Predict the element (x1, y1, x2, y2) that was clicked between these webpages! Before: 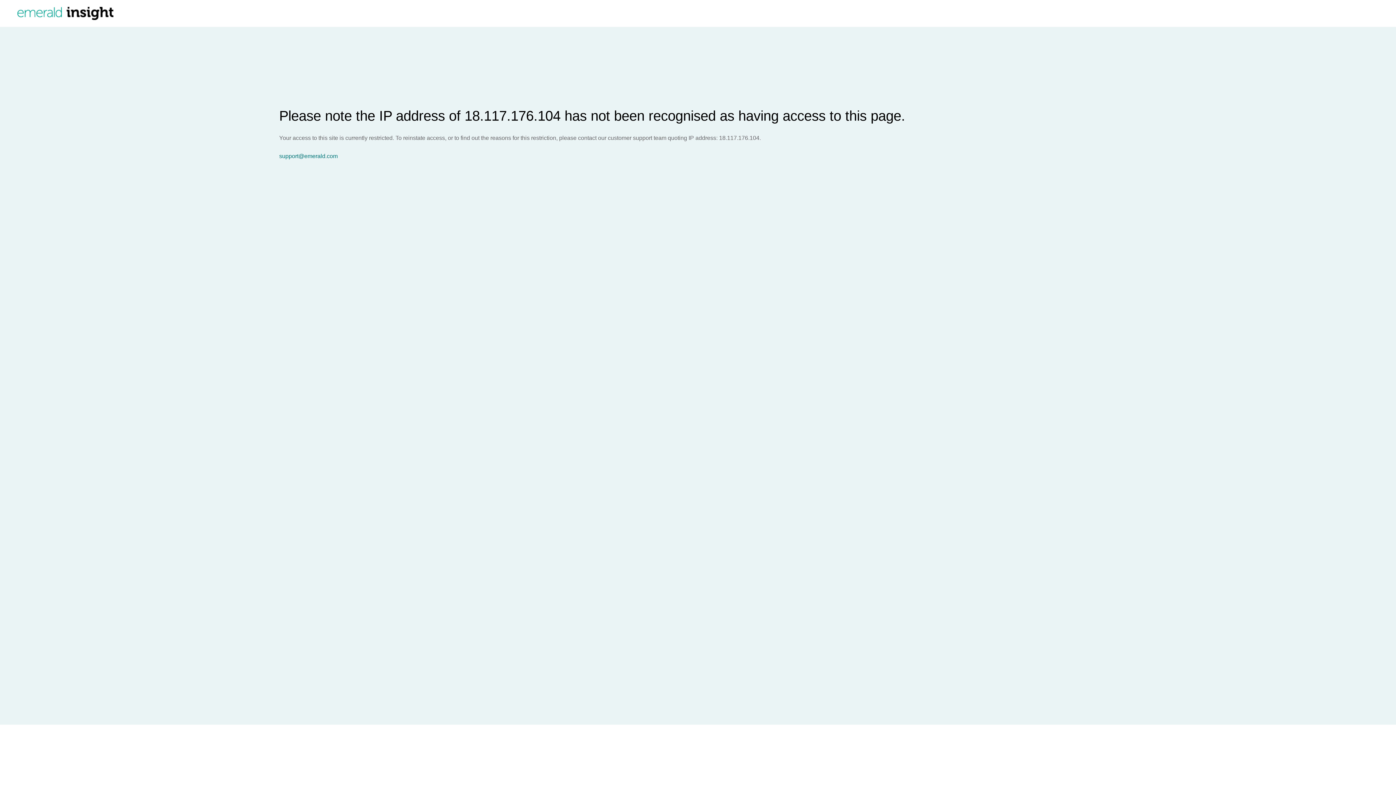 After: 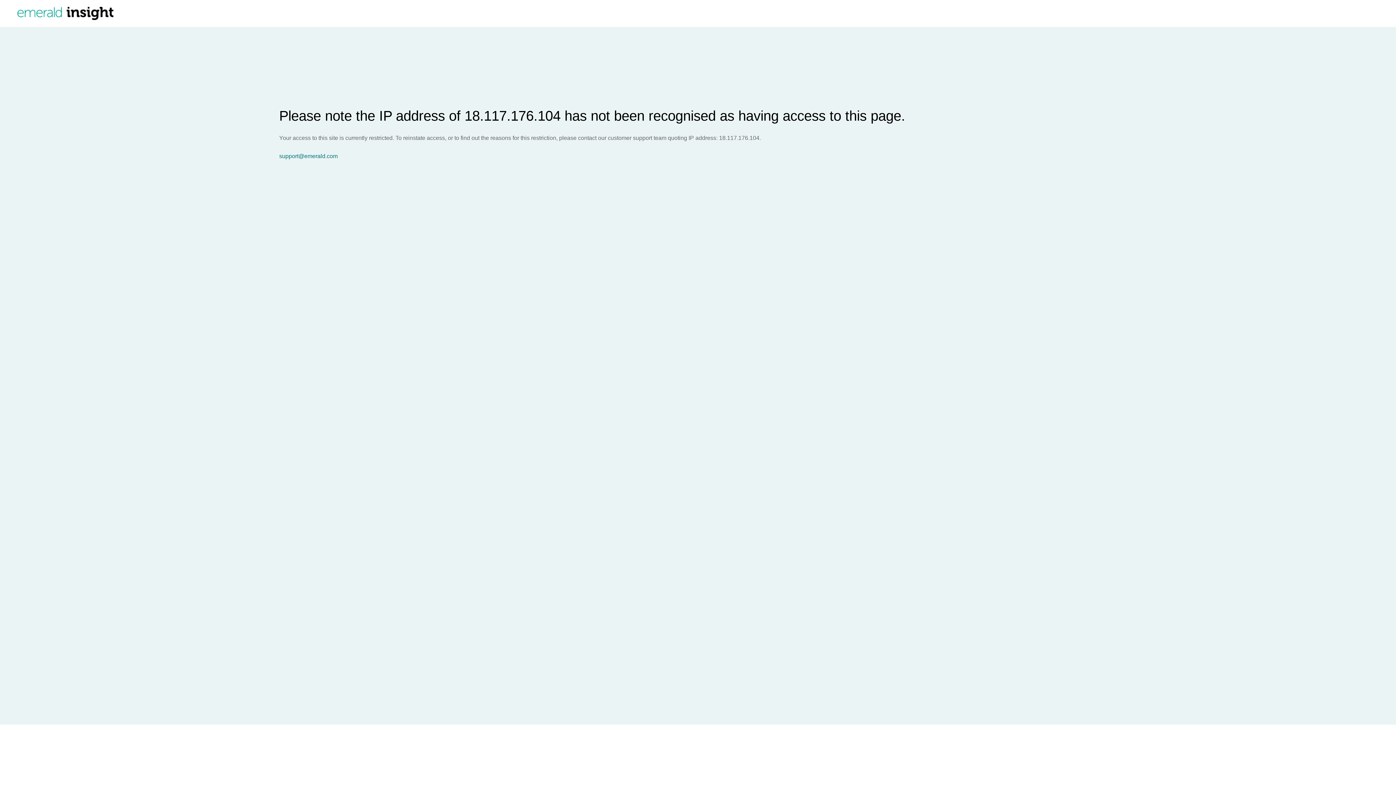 Action: bbox: (279, 153, 1396, 159) label: support@emerald.com